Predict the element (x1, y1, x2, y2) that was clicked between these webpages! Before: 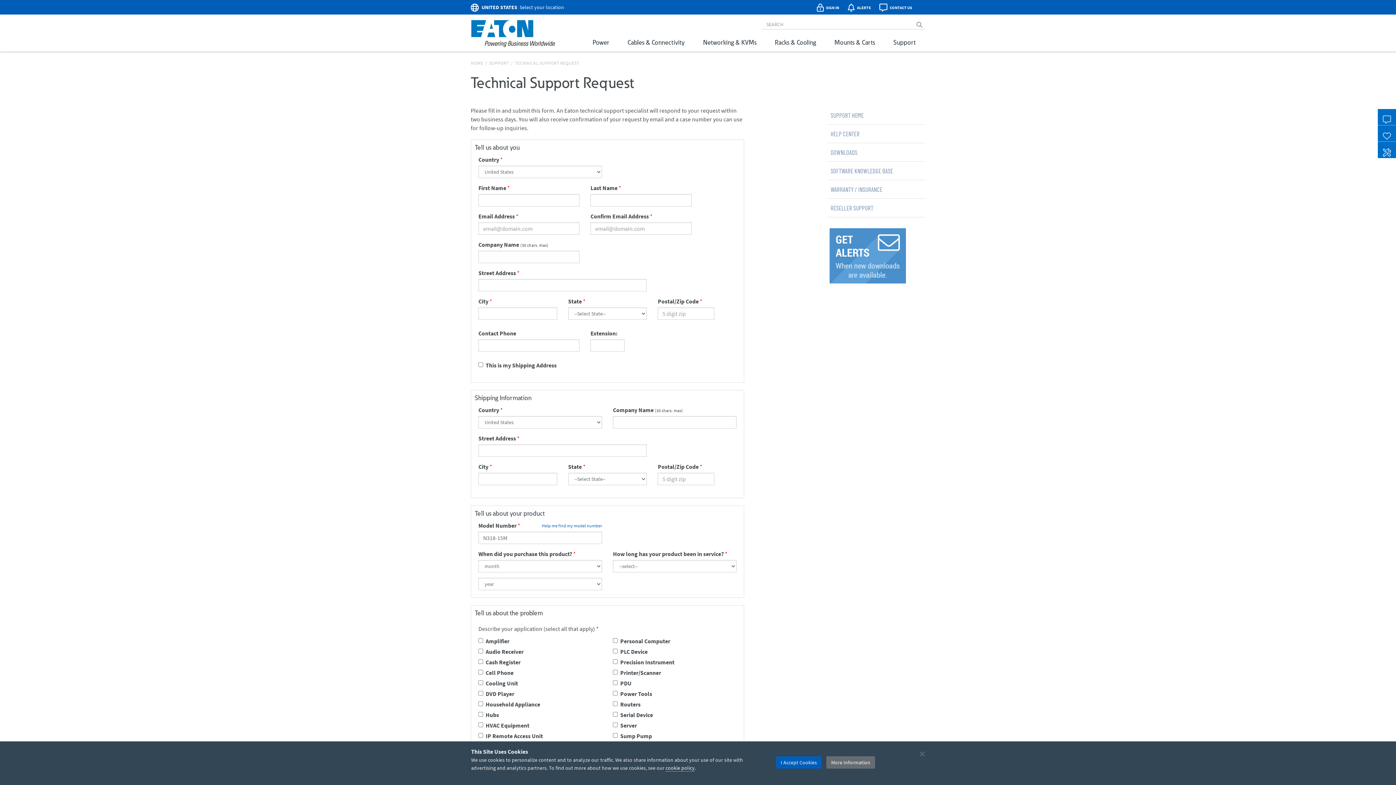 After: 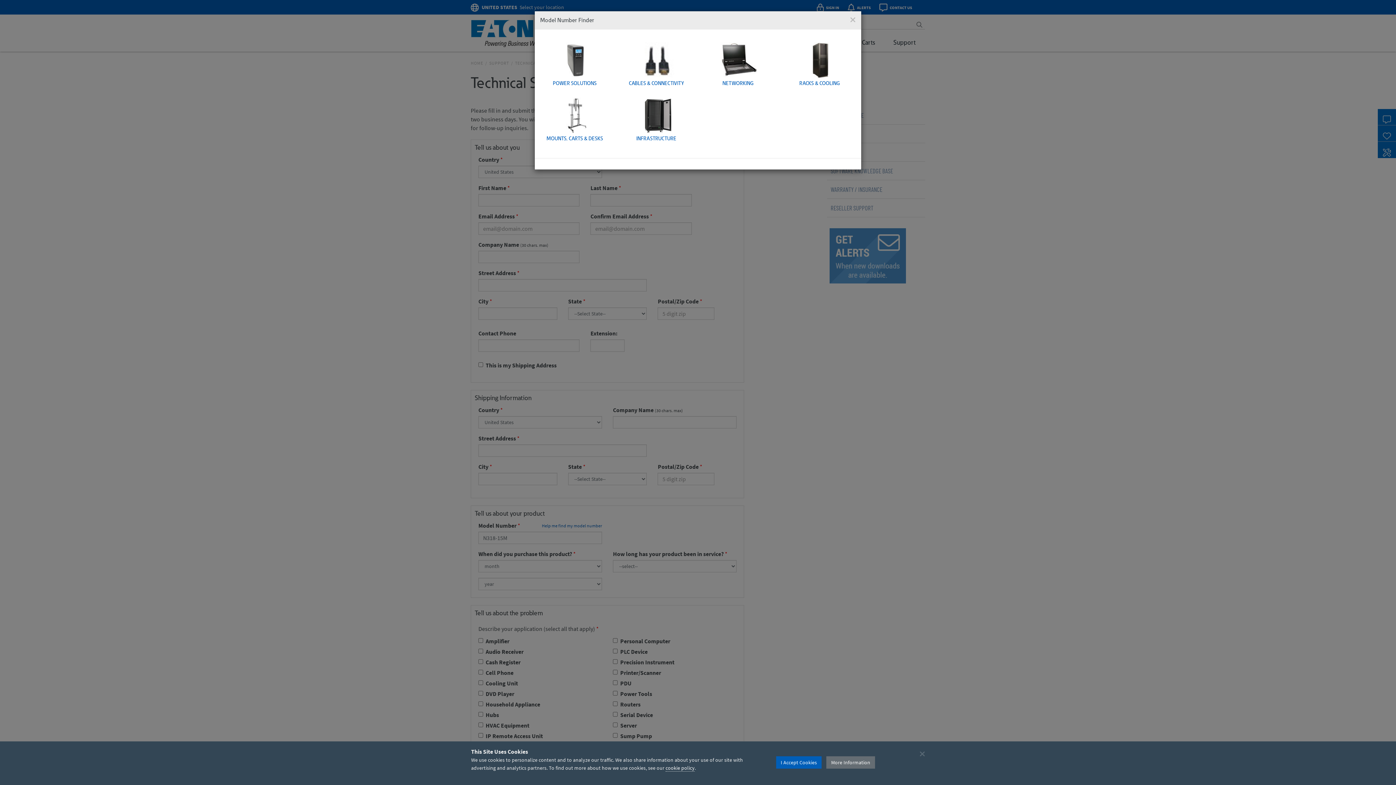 Action: label: Help me find my model number bbox: (542, 522, 602, 529)